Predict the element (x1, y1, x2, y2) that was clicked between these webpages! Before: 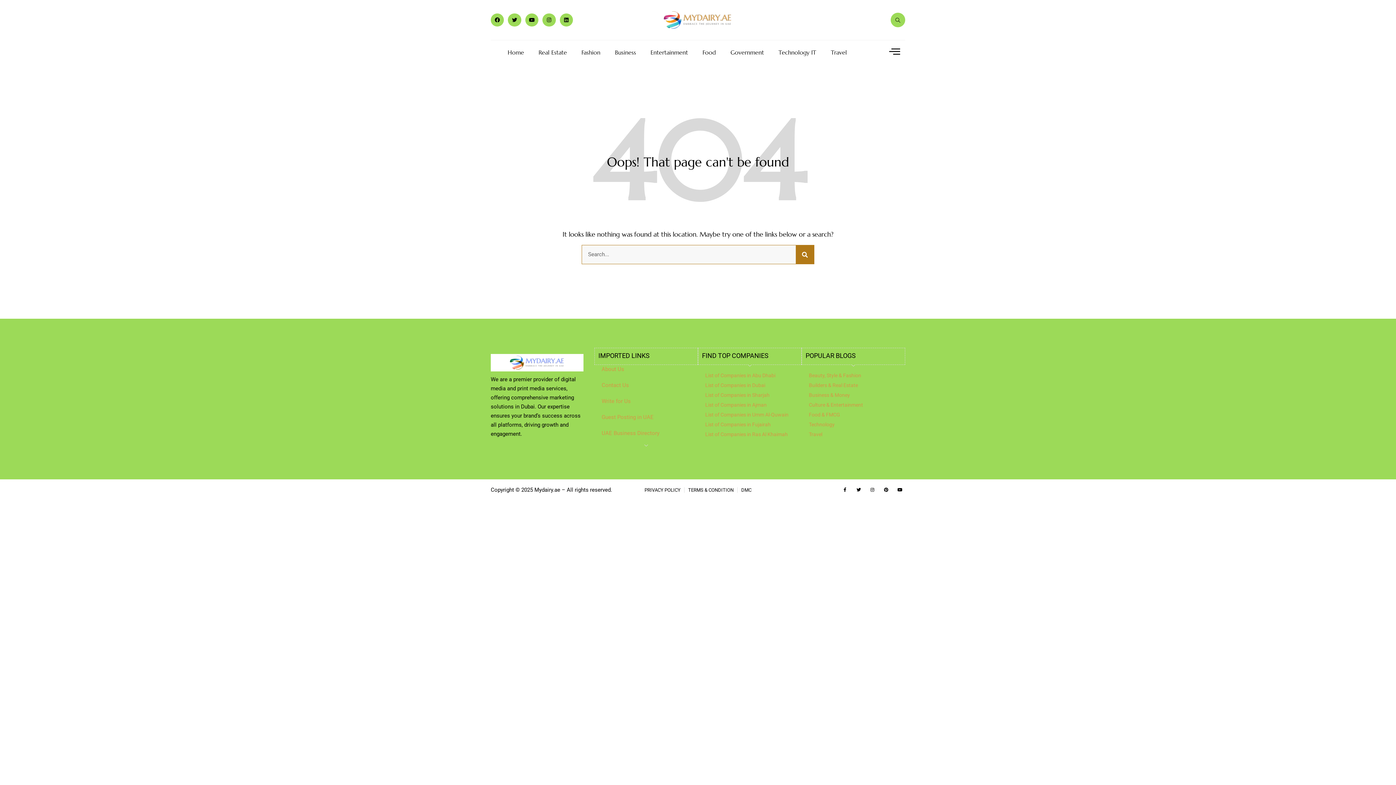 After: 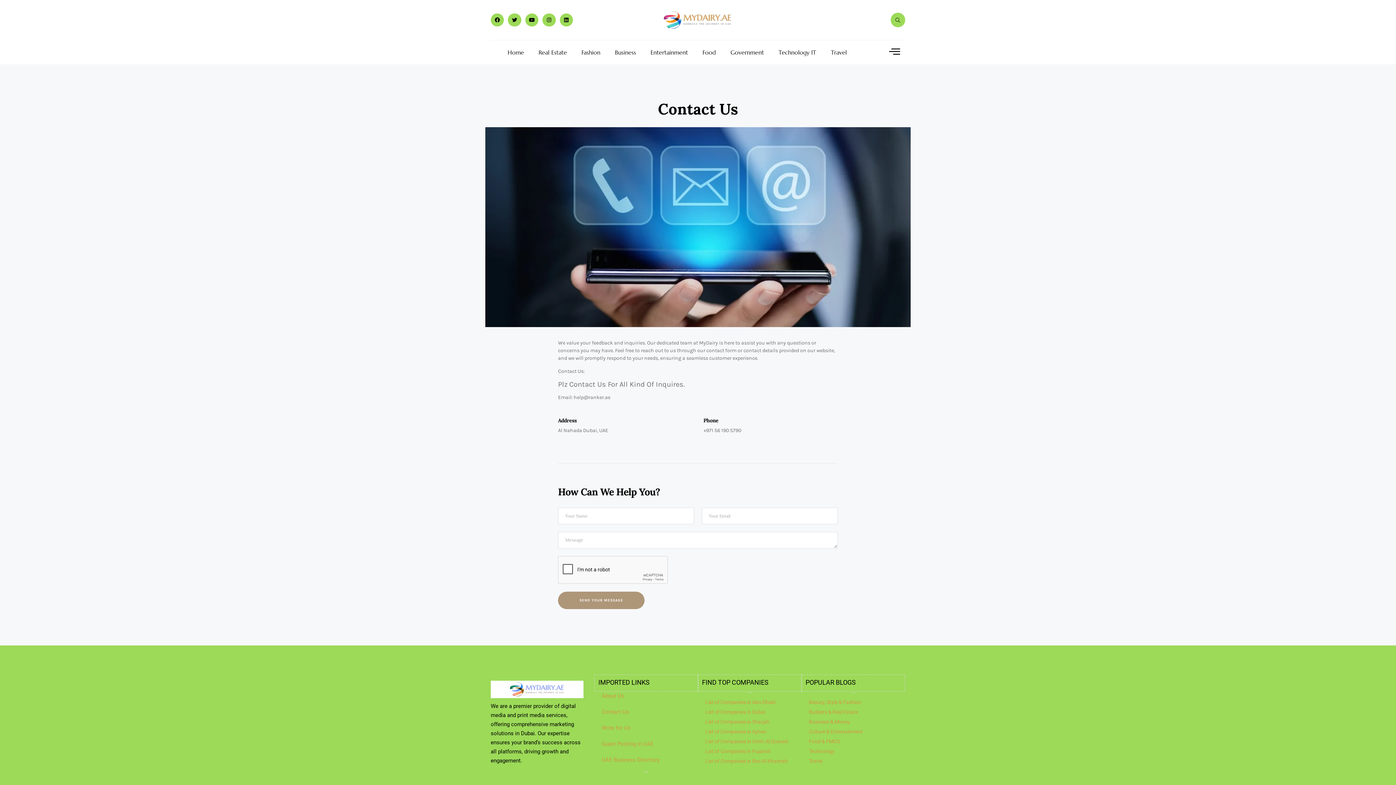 Action: label: Contact Us bbox: (594, 377, 698, 393)